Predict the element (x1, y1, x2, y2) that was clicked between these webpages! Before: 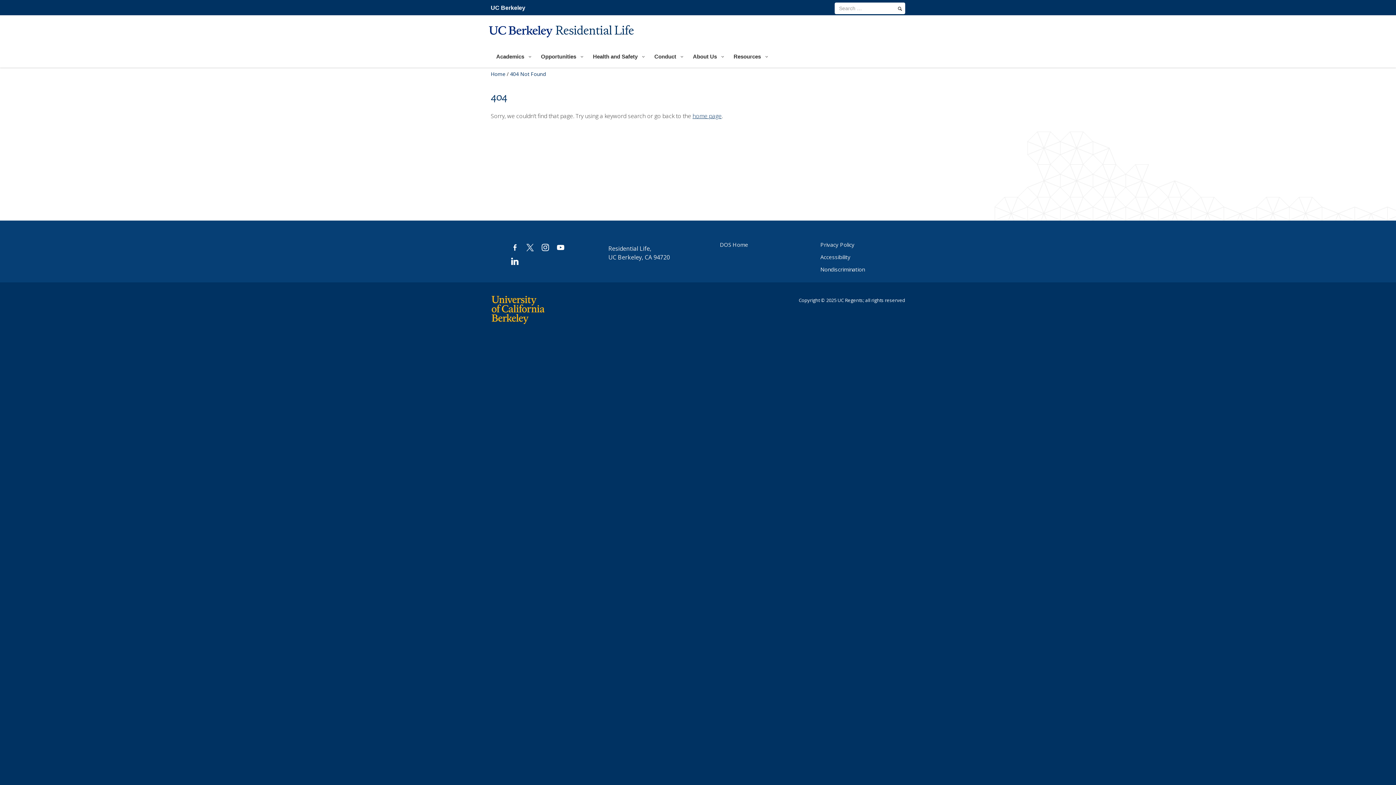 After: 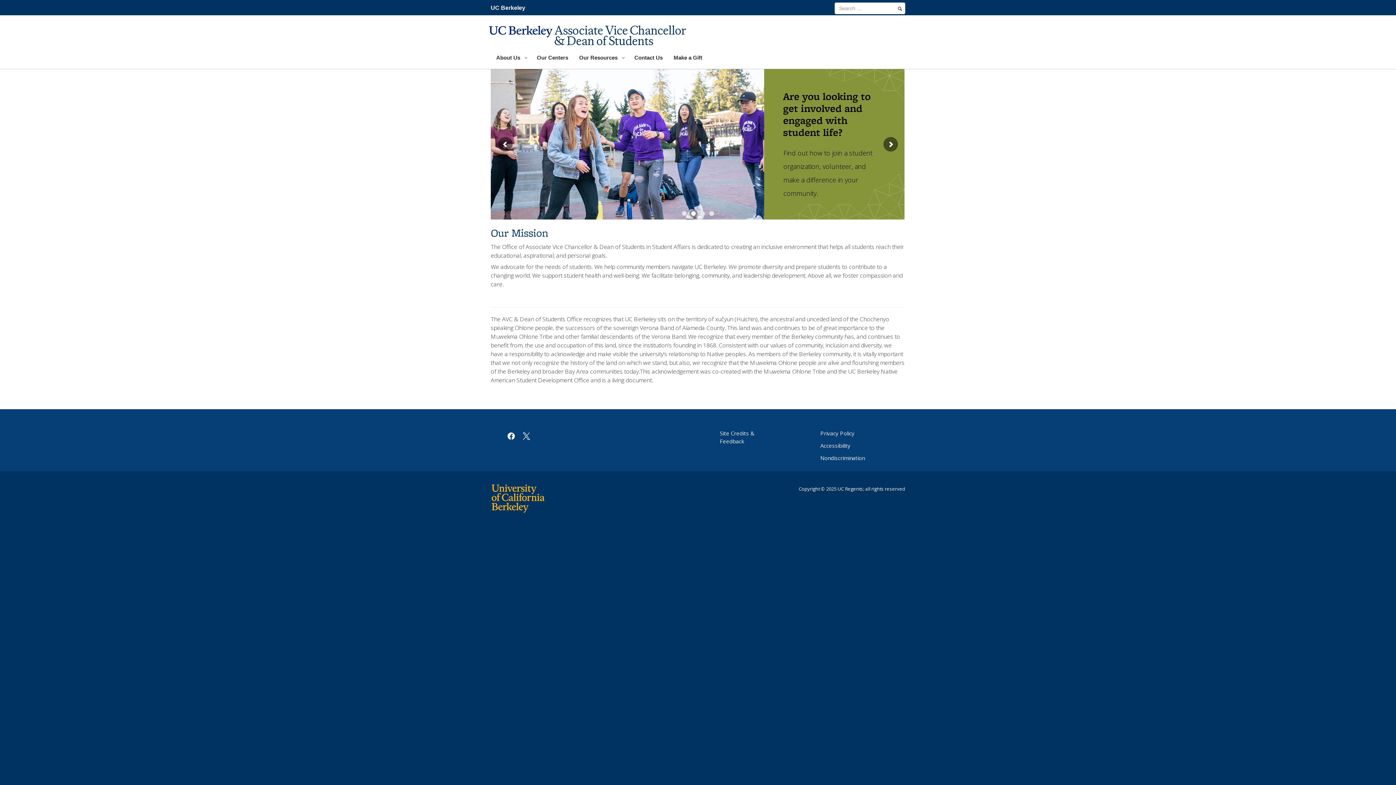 Action: bbox: (714, 238, 782, 250) label: DOS Home